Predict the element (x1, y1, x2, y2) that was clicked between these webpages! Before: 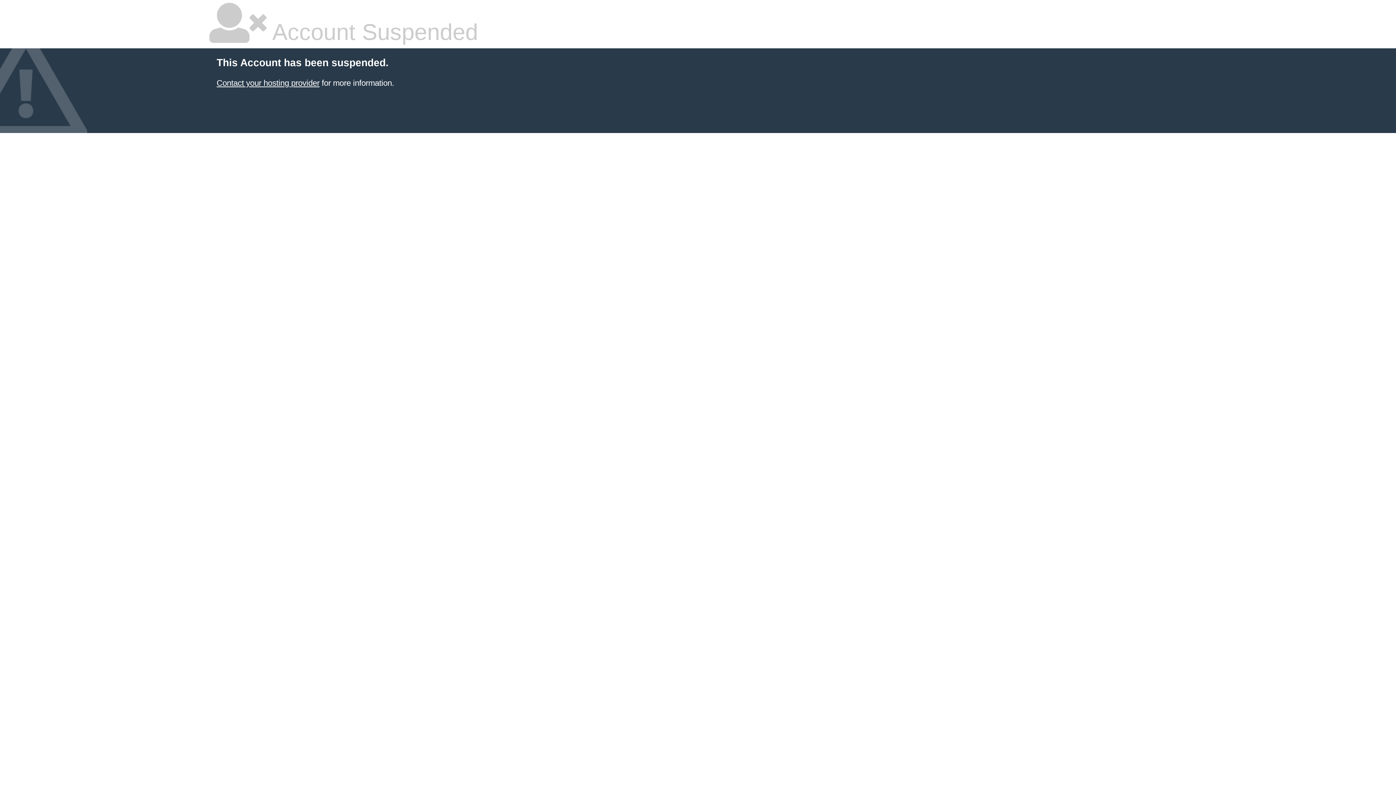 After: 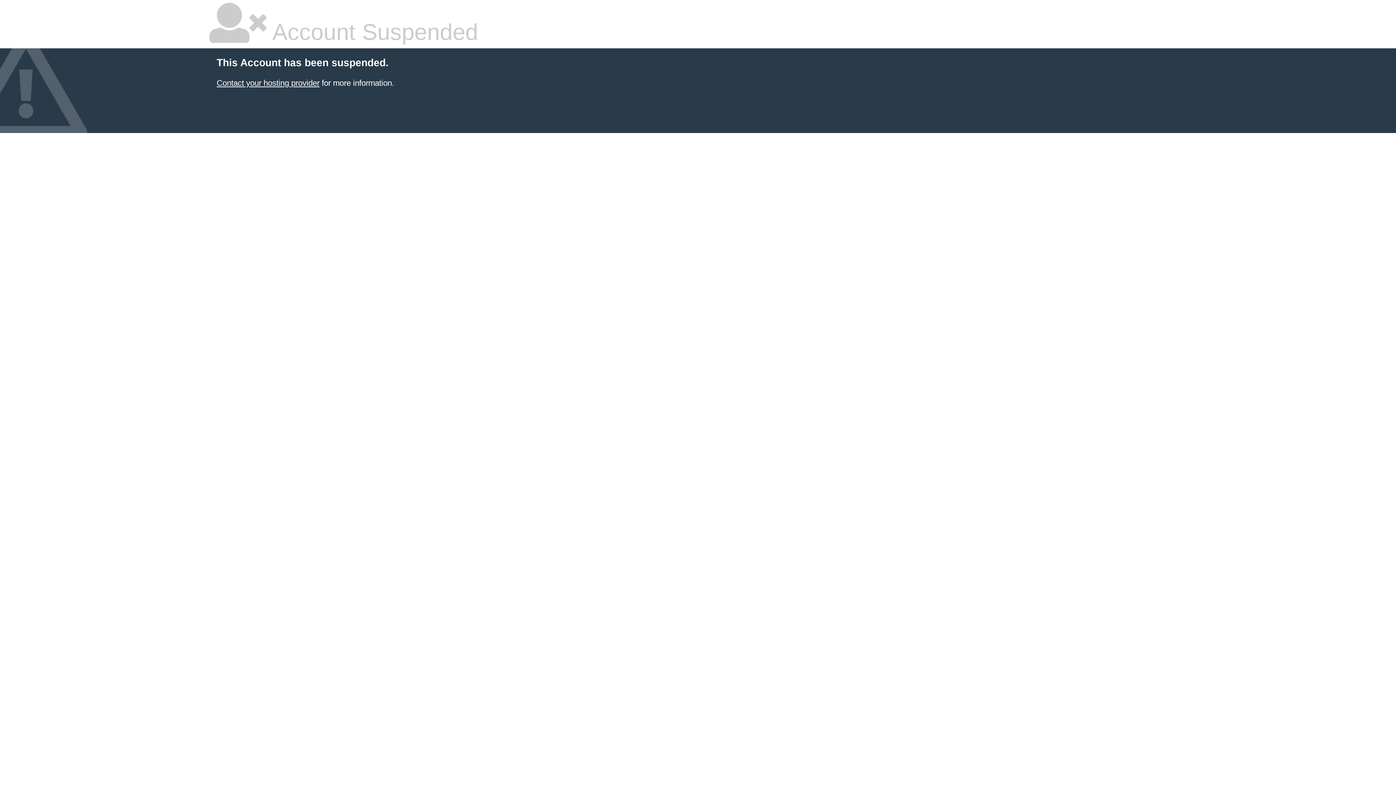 Action: label: Contact your hosting provider bbox: (216, 78, 319, 87)